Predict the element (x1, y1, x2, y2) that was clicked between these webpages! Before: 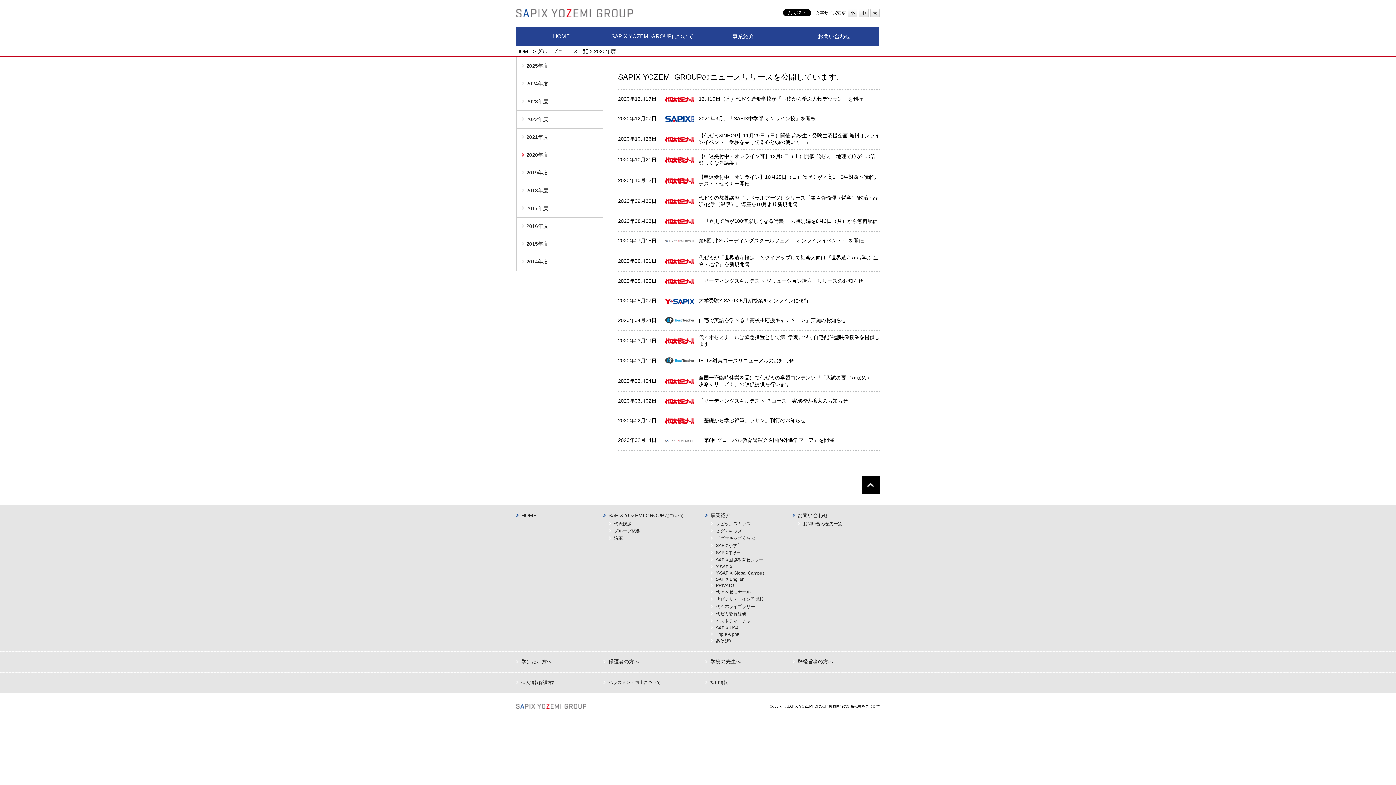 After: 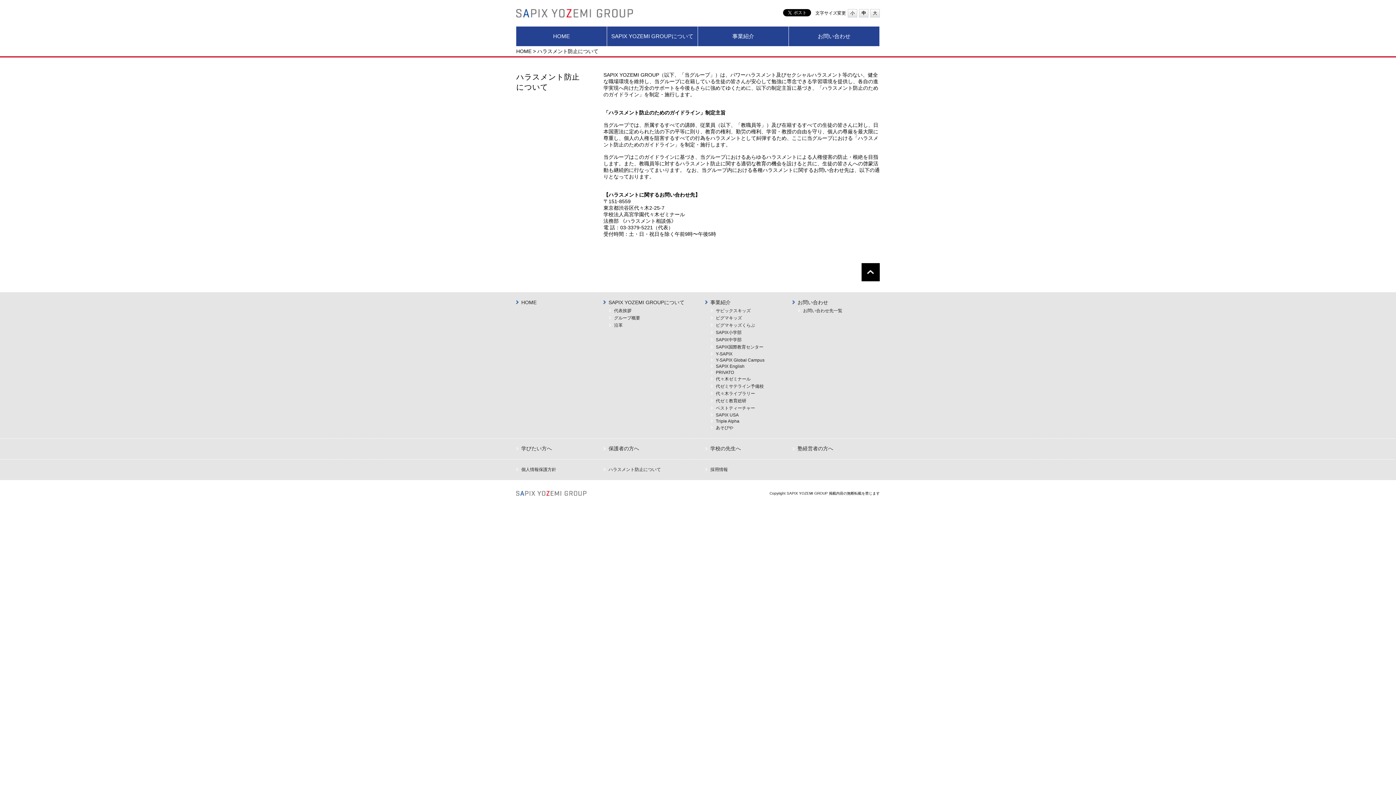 Action: bbox: (603, 680, 661, 685) label: ハラスメント防止について